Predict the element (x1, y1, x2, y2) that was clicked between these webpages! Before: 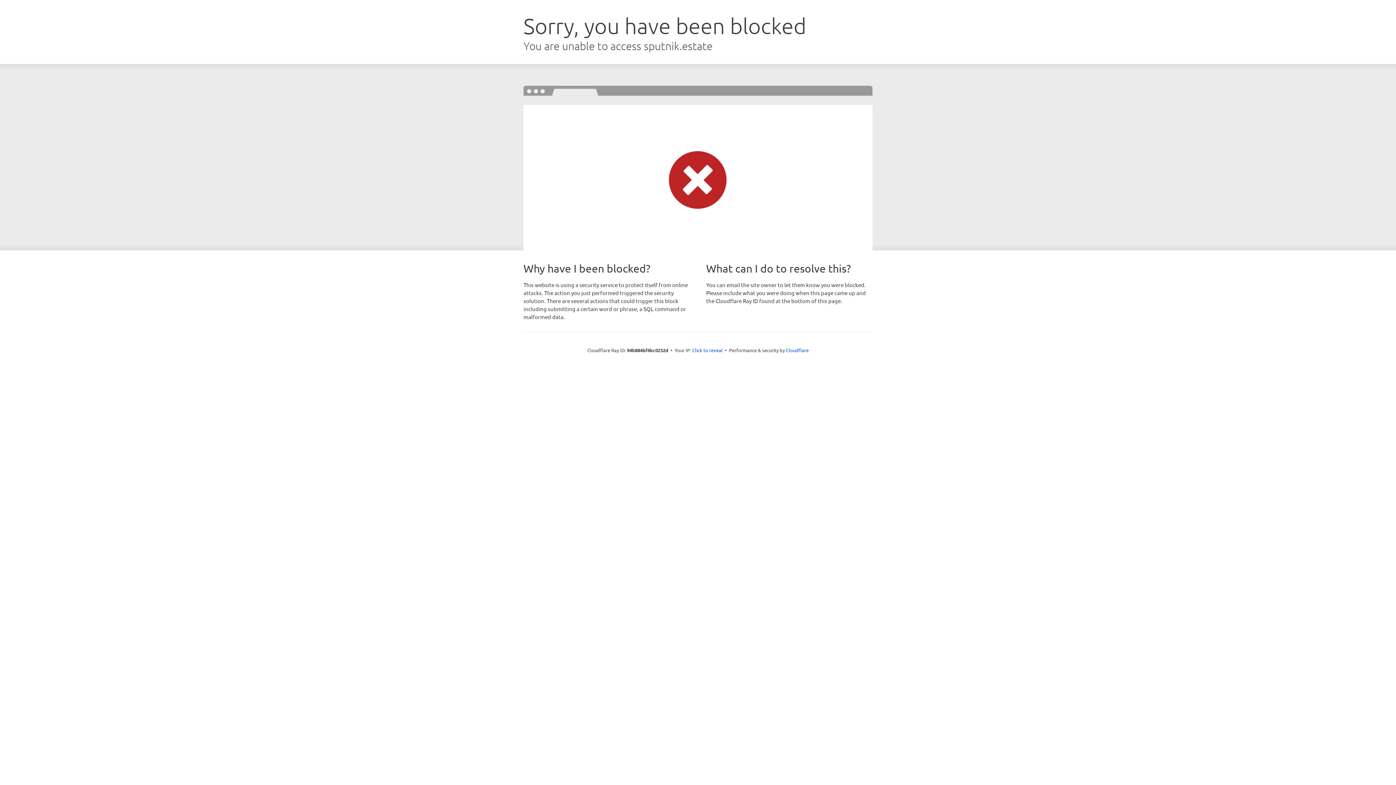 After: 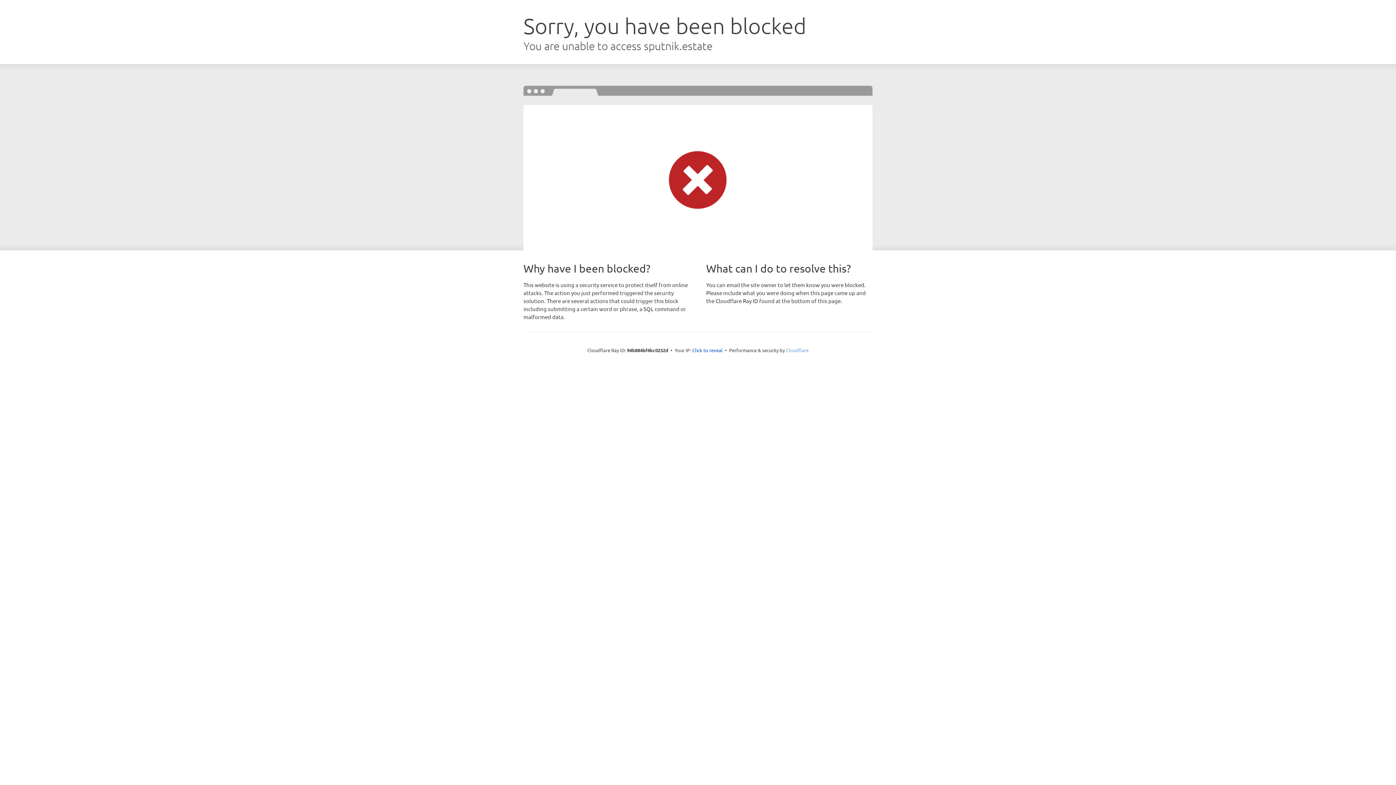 Action: bbox: (786, 347, 808, 353) label: Cloudflare